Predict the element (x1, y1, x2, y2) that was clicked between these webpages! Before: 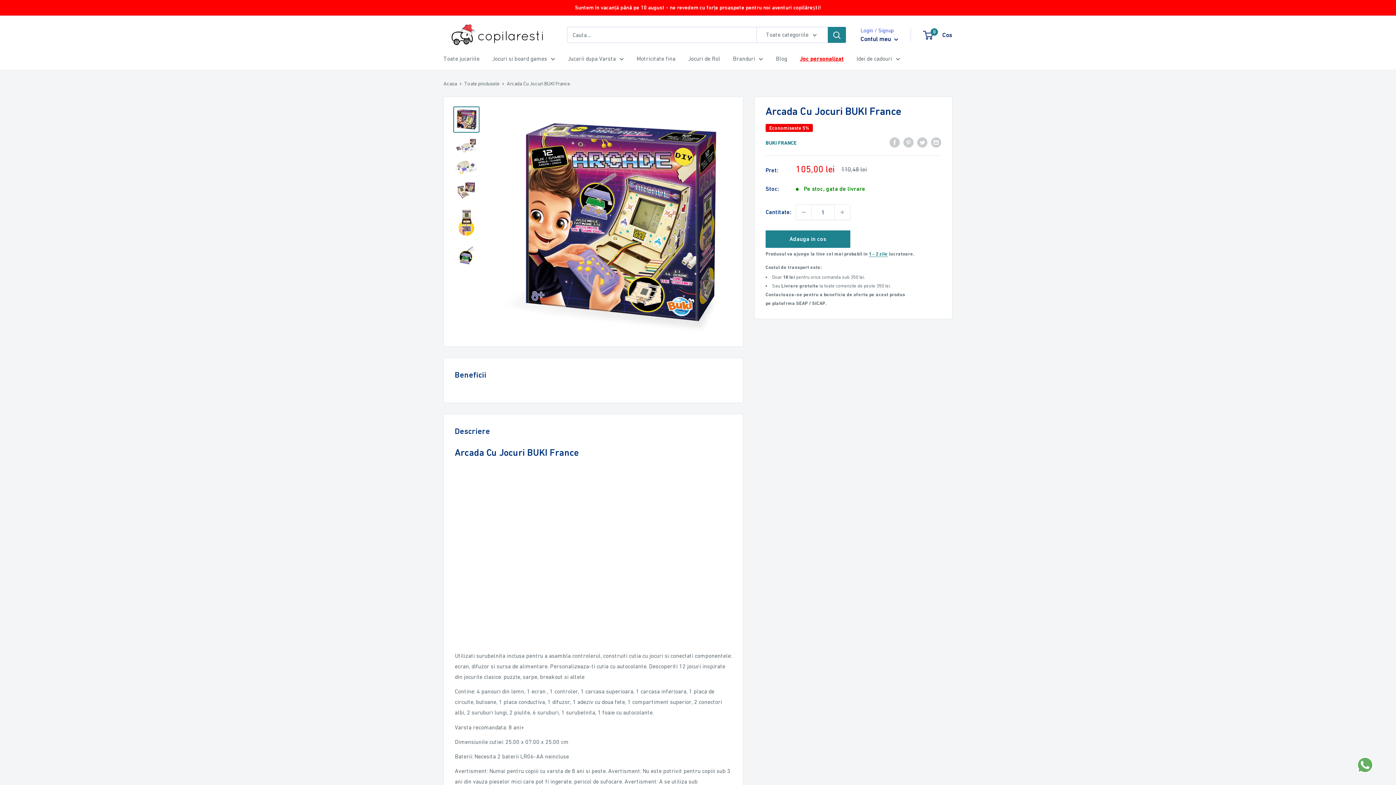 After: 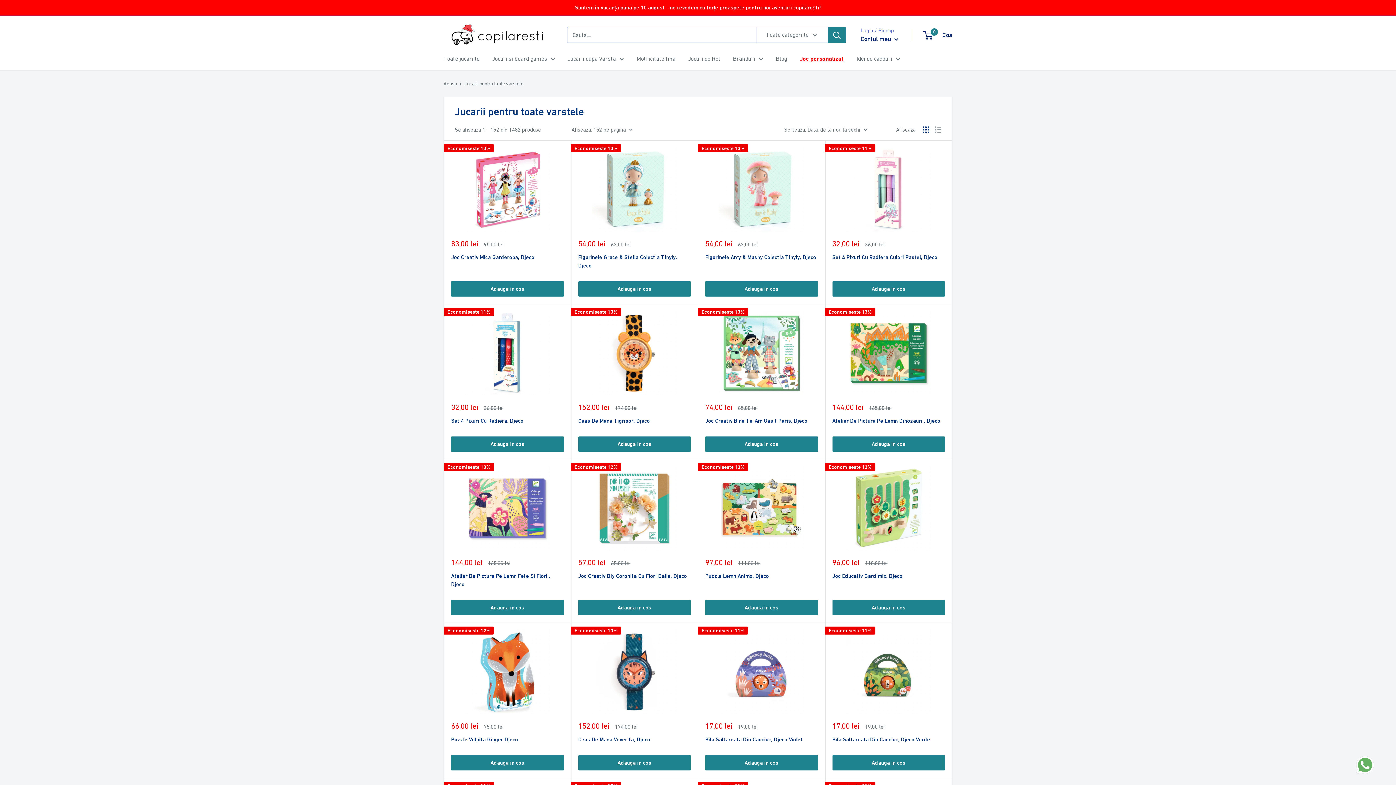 Action: bbox: (568, 53, 624, 63) label: Jucarii dupa Varsta